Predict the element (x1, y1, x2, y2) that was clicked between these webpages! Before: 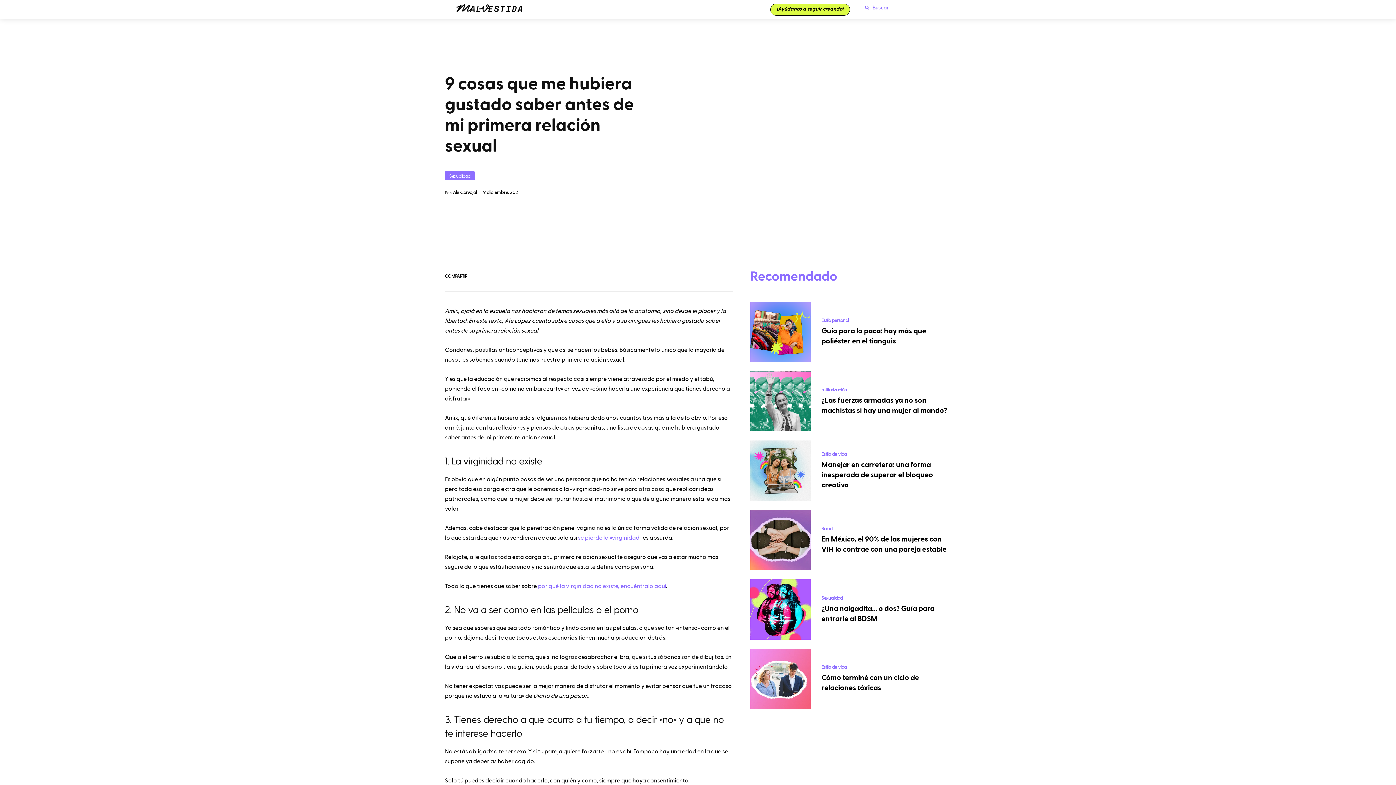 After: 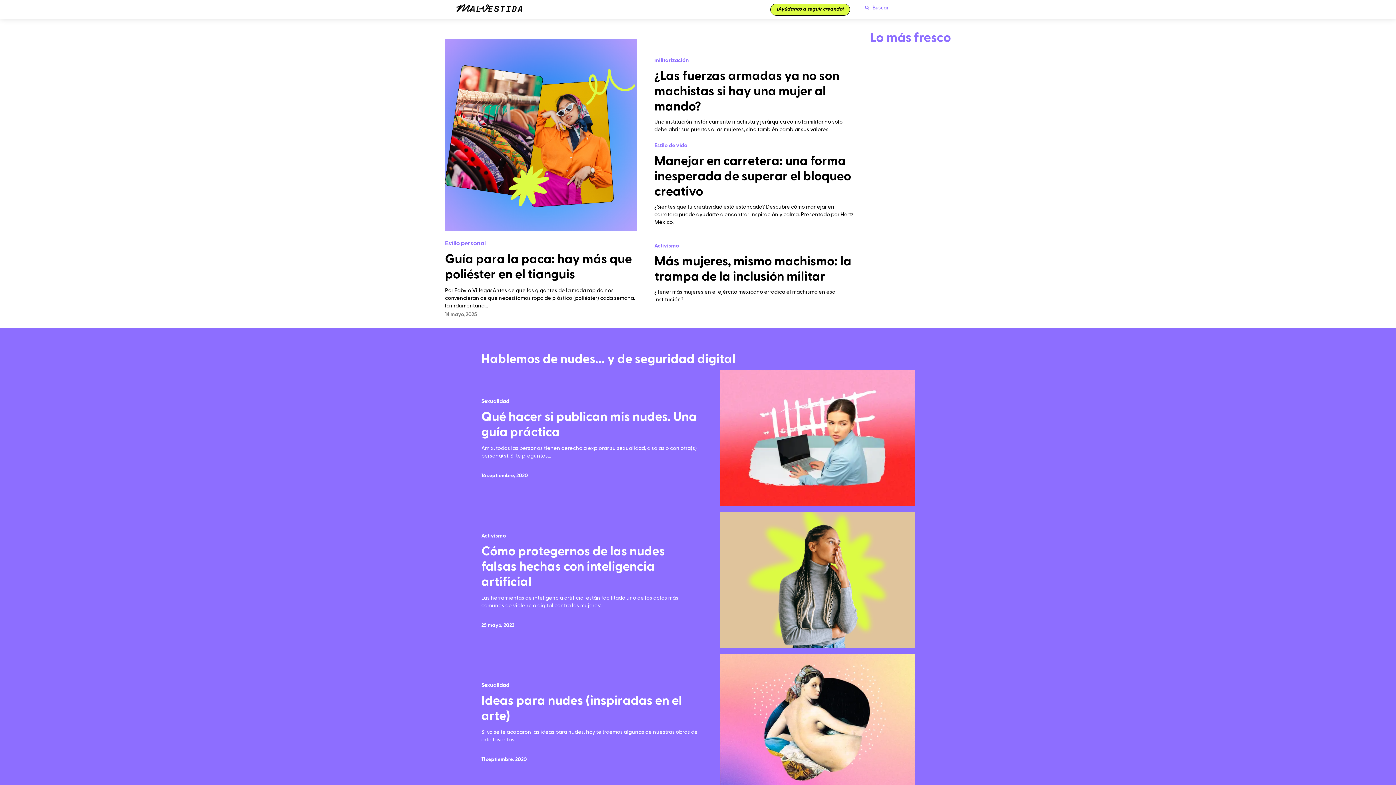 Action: bbox: (445, 2, 534, 15)